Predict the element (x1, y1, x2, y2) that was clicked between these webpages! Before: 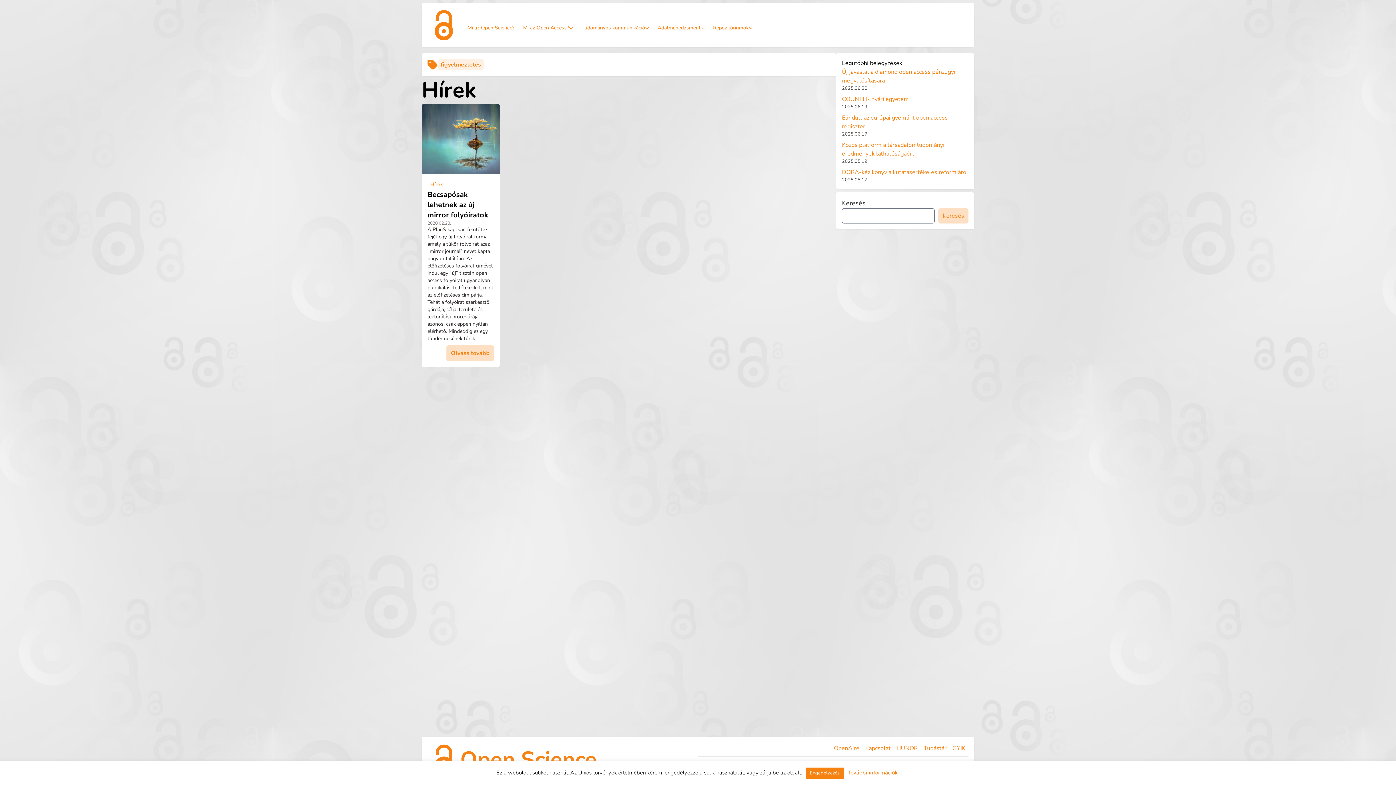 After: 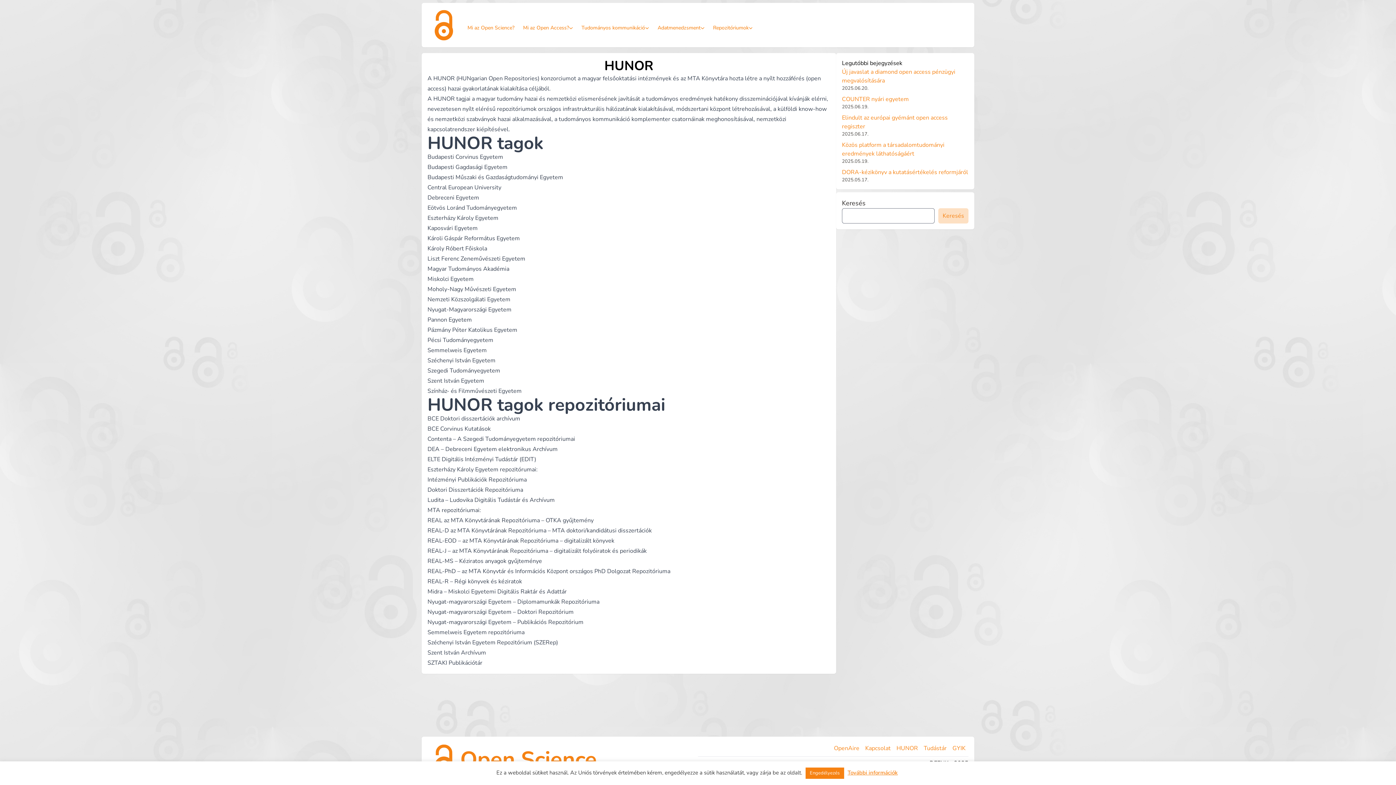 Action: label: HUNOR bbox: (893, 742, 921, 754)